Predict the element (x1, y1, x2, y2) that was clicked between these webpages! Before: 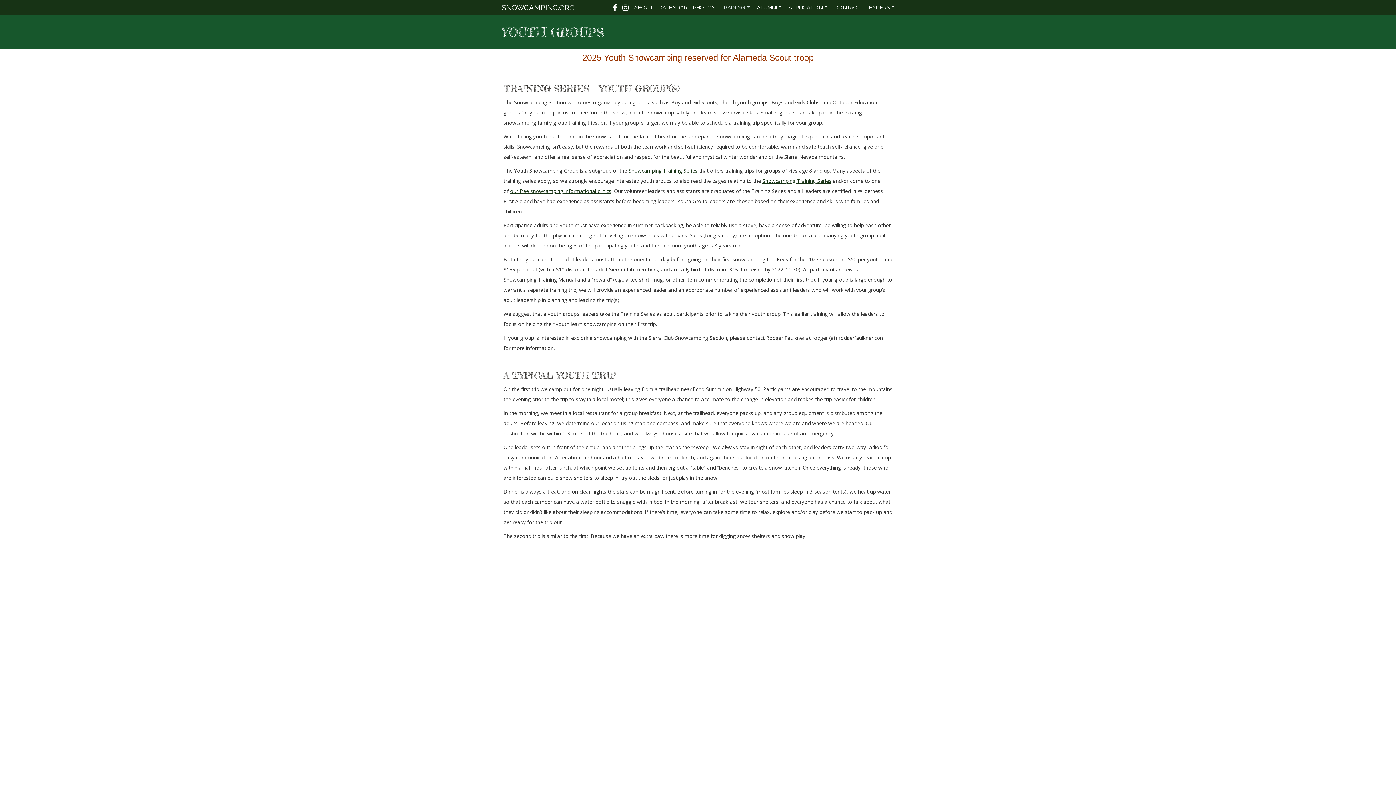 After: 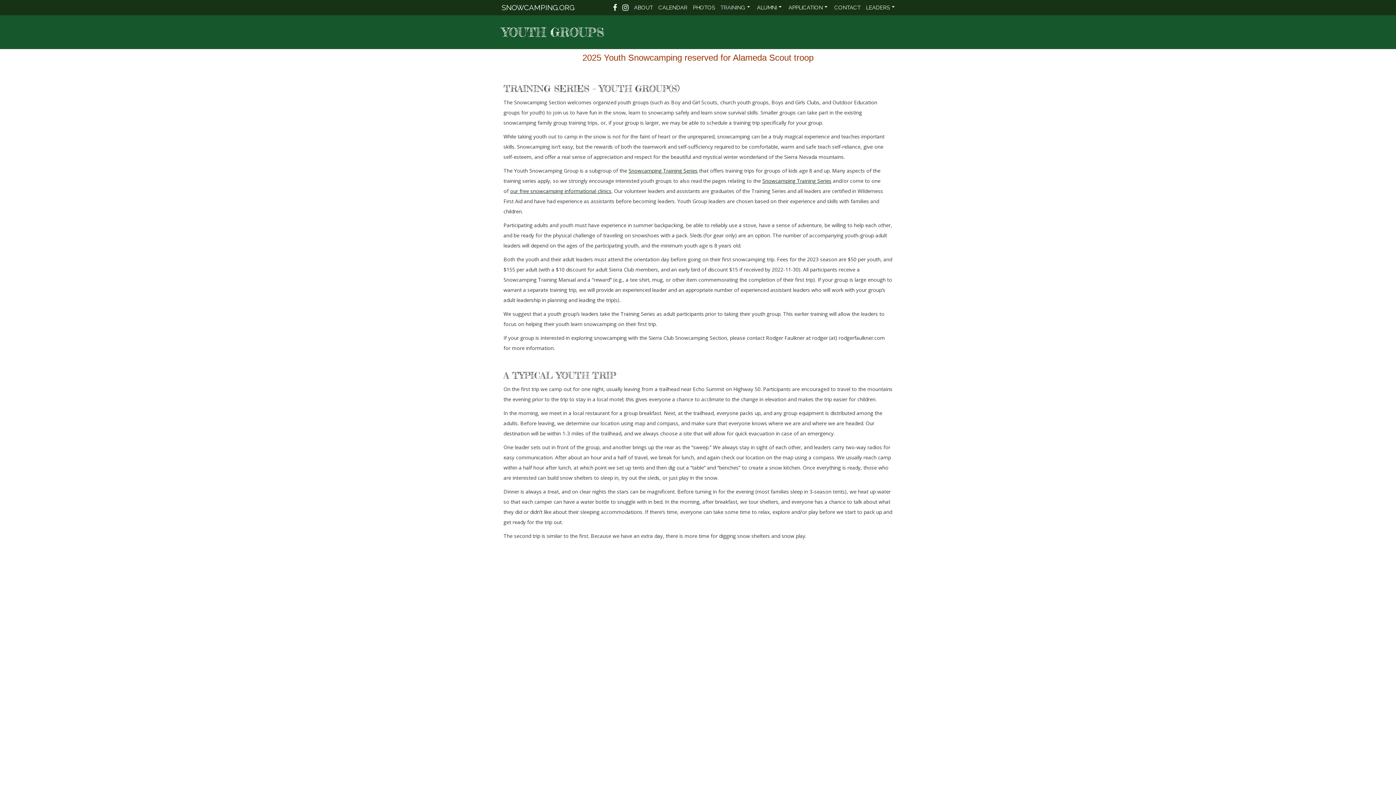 Action: bbox: (501, 24, 604, 39) label: YOUTH GROUPS